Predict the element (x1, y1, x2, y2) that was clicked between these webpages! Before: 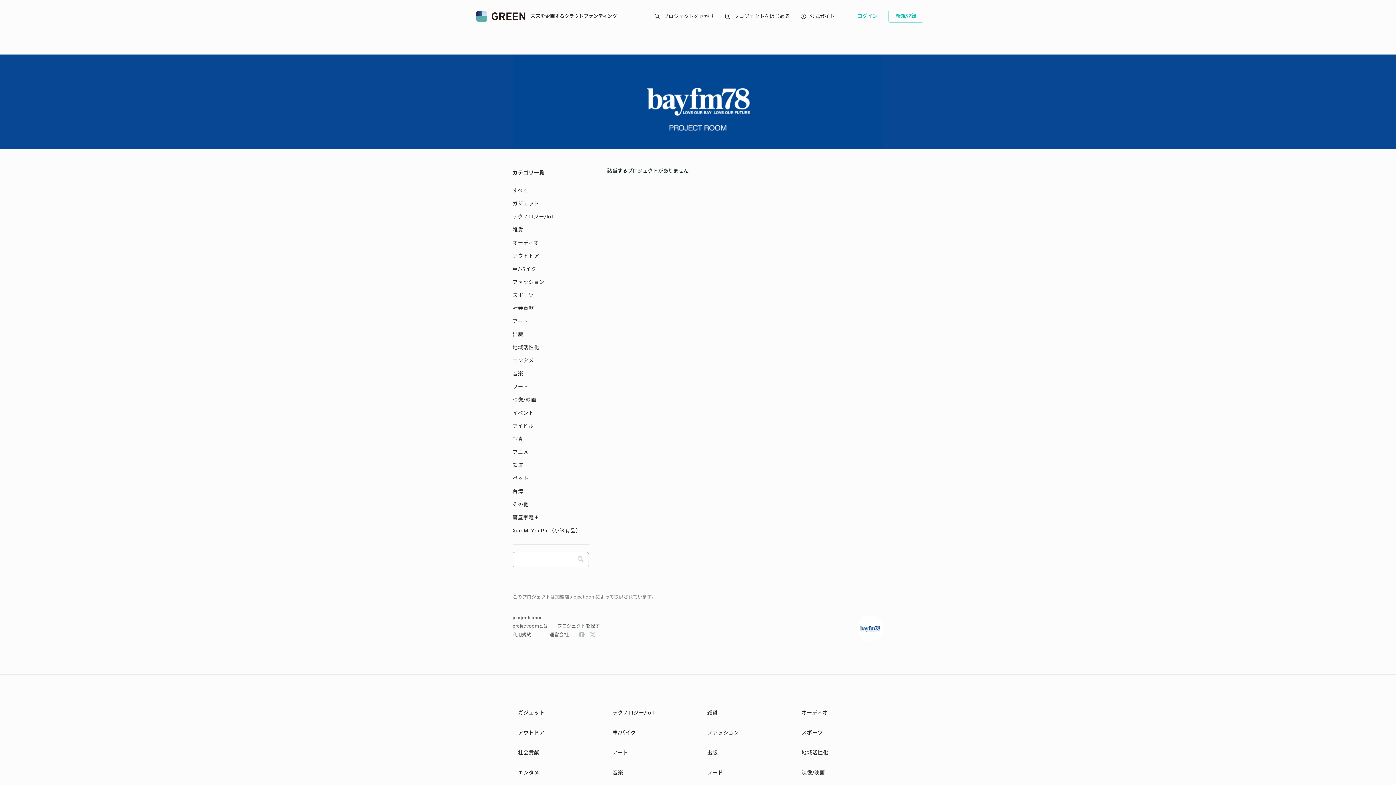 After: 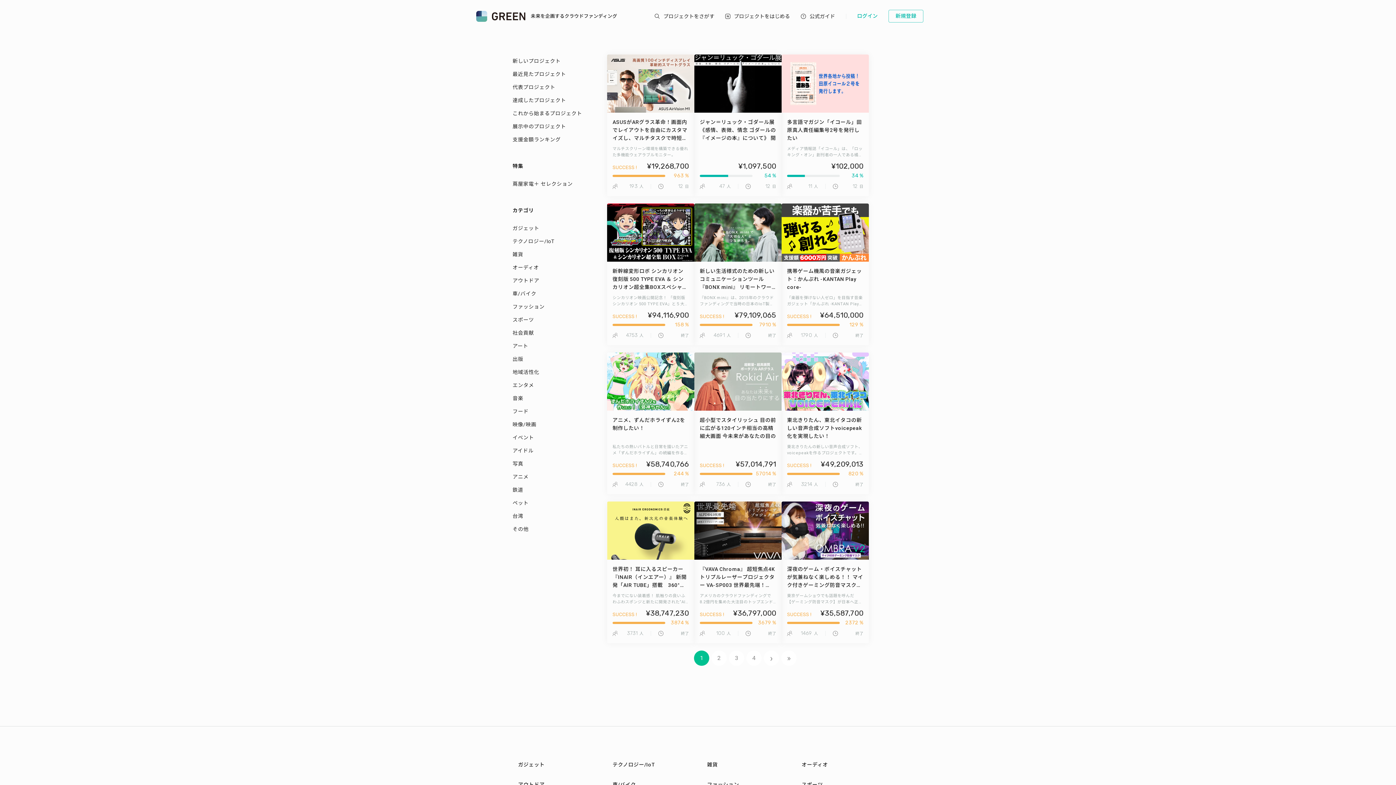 Action: bbox: (512, 764, 600, 782) label: エンタメ